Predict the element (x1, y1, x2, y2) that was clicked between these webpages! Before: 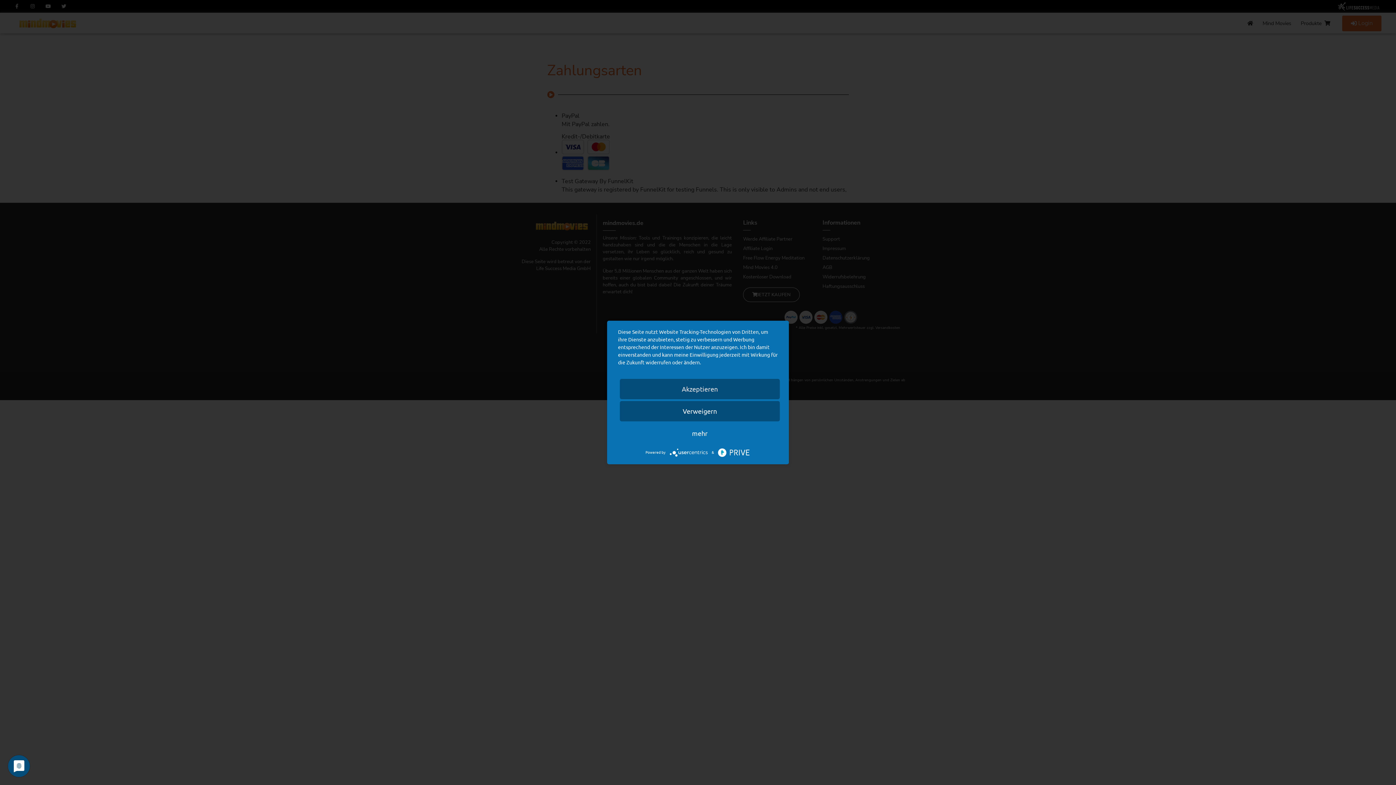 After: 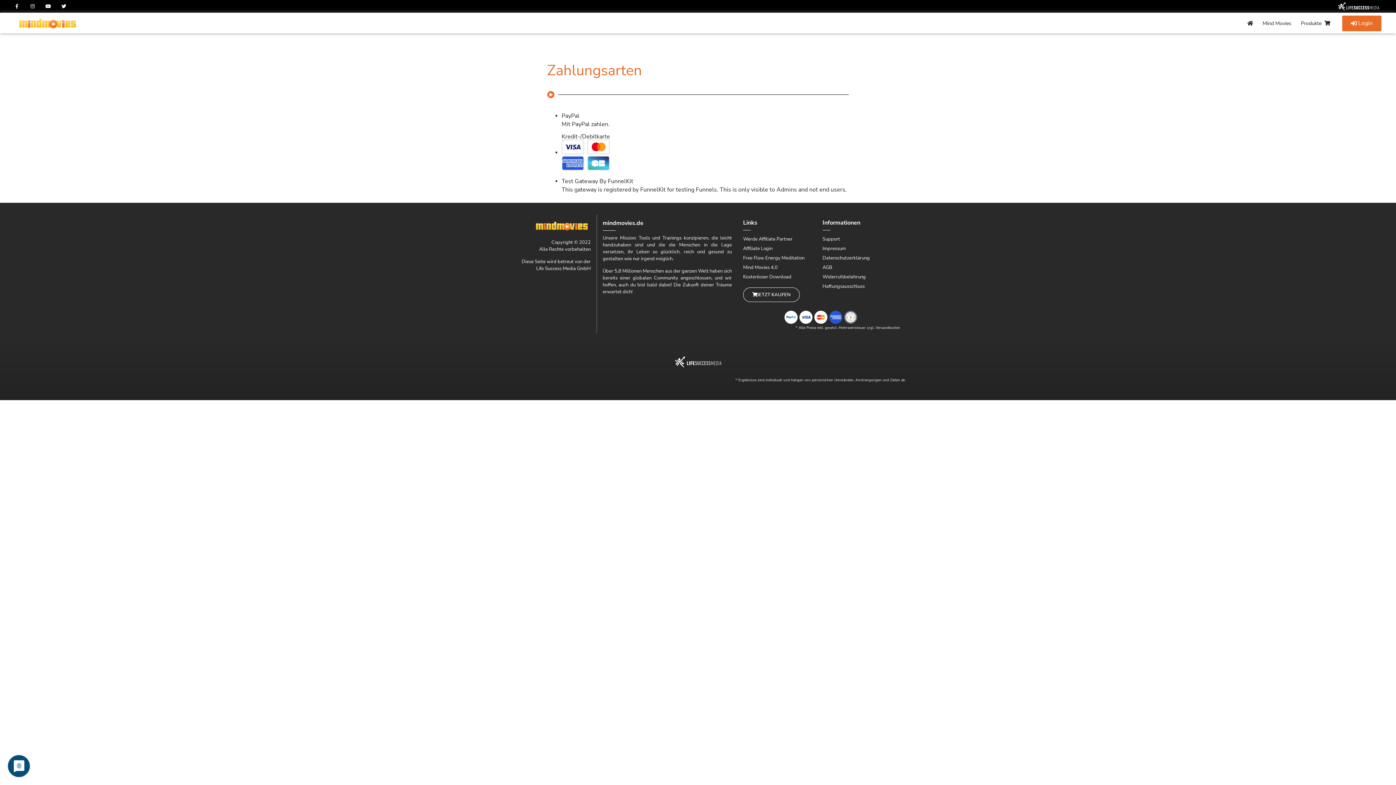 Action: label: Akzeptieren bbox: (620, 379, 780, 399)